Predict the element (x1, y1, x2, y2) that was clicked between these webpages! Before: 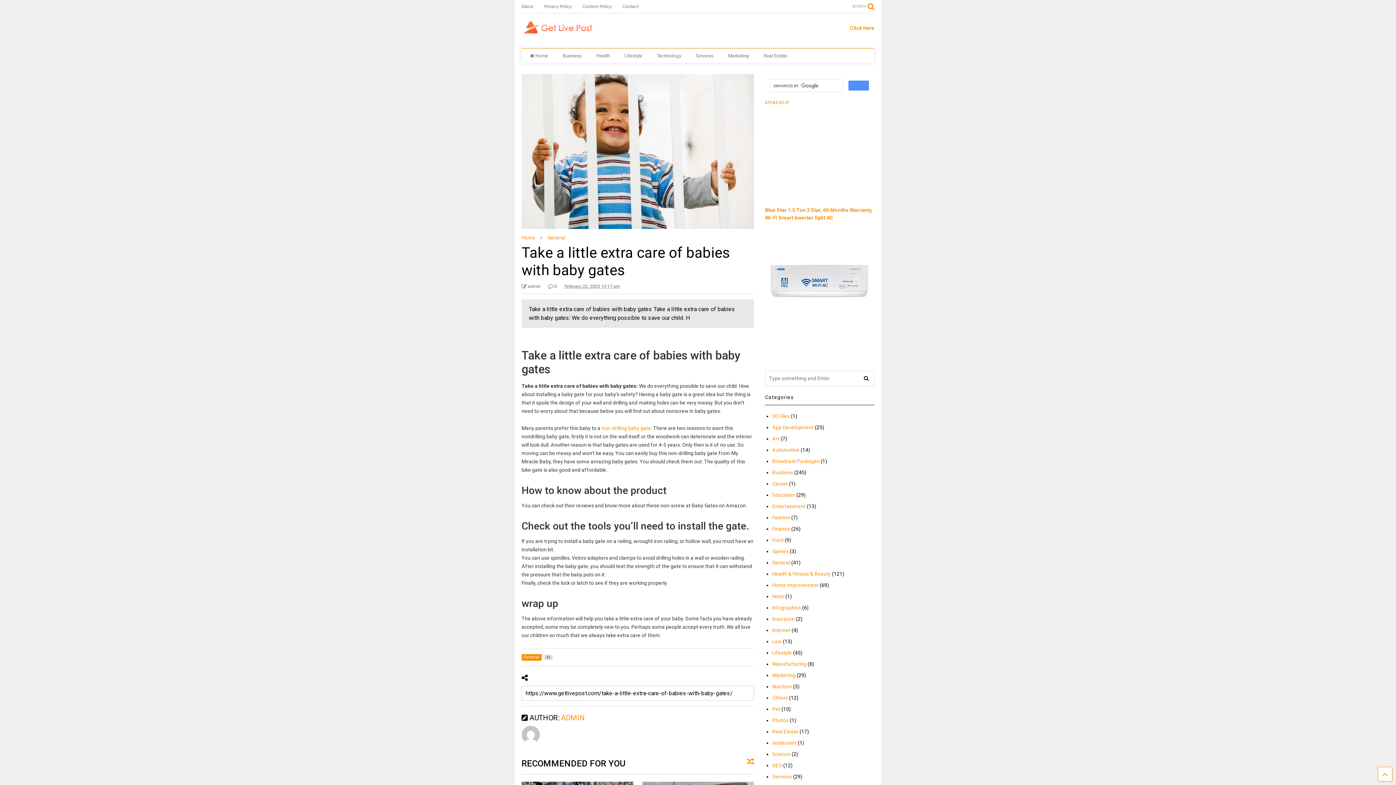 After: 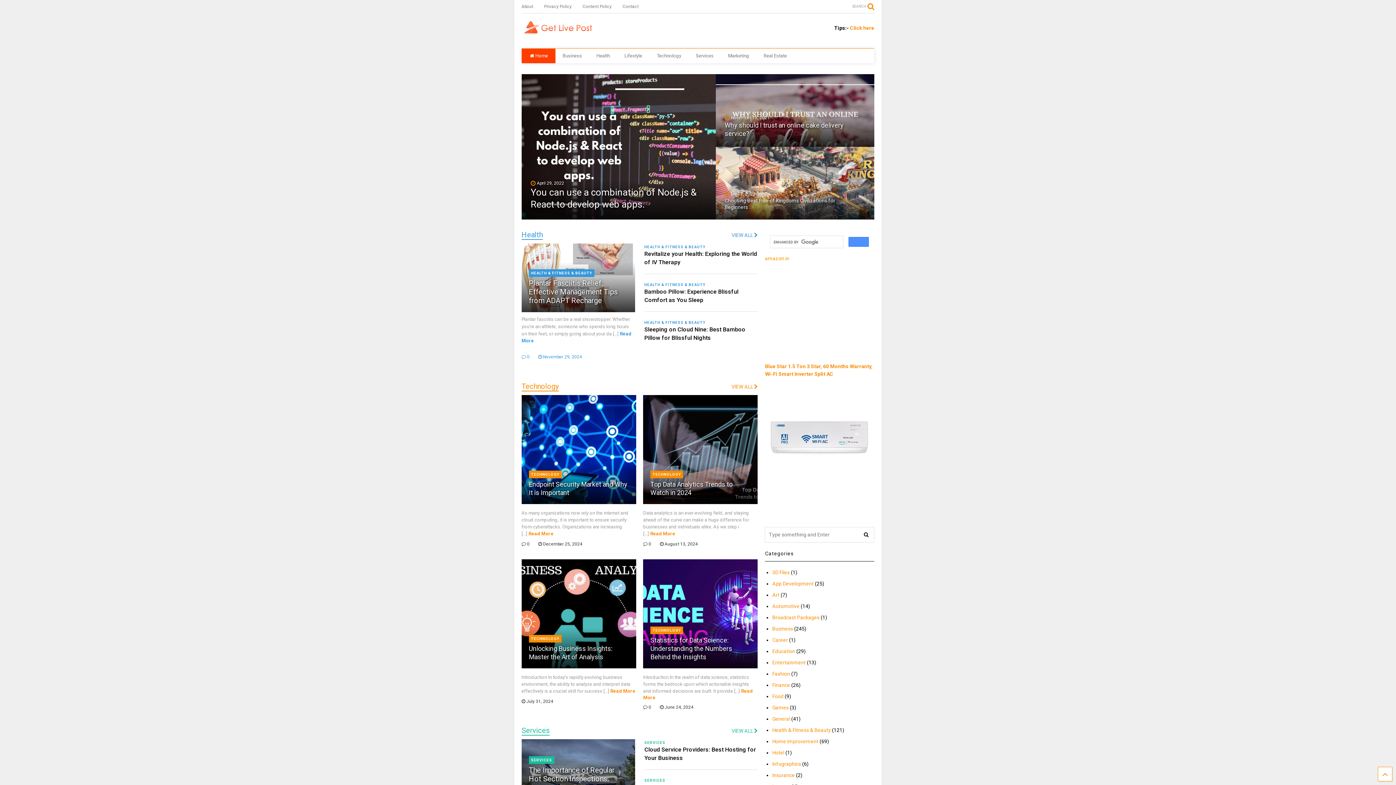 Action: label: Home bbox: (521, 235, 535, 240)